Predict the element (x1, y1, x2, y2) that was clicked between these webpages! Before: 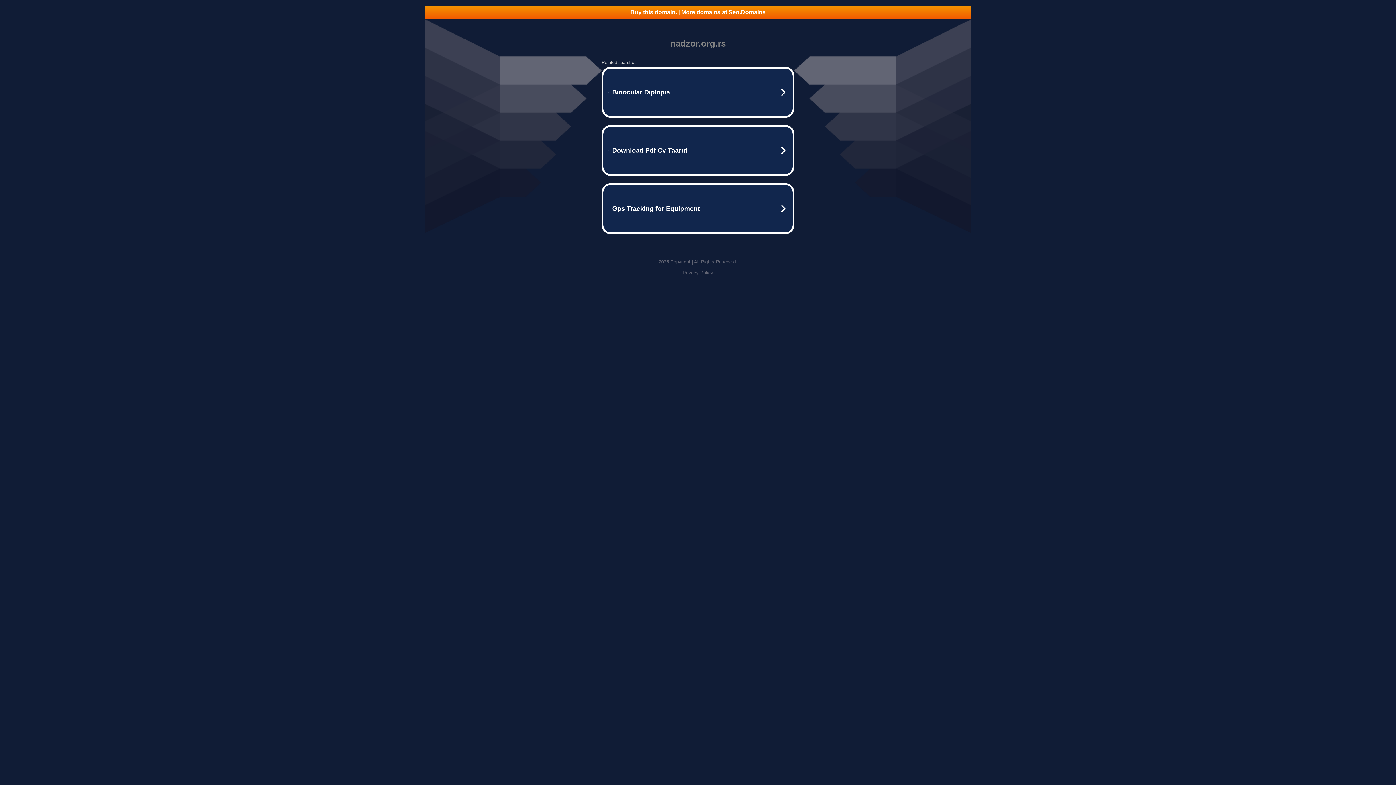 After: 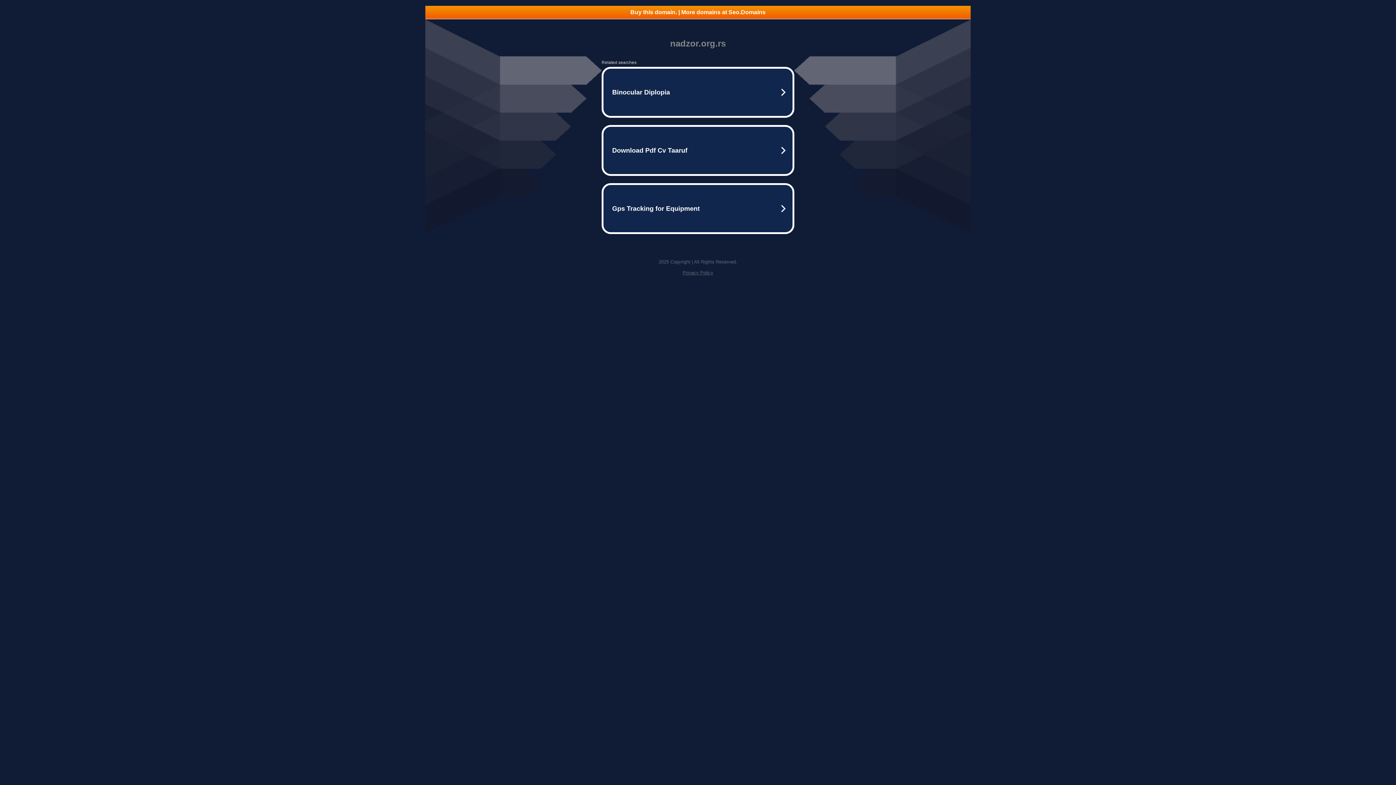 Action: label: Buy this domain. | More domains at Seo.Domains bbox: (425, 5, 970, 18)